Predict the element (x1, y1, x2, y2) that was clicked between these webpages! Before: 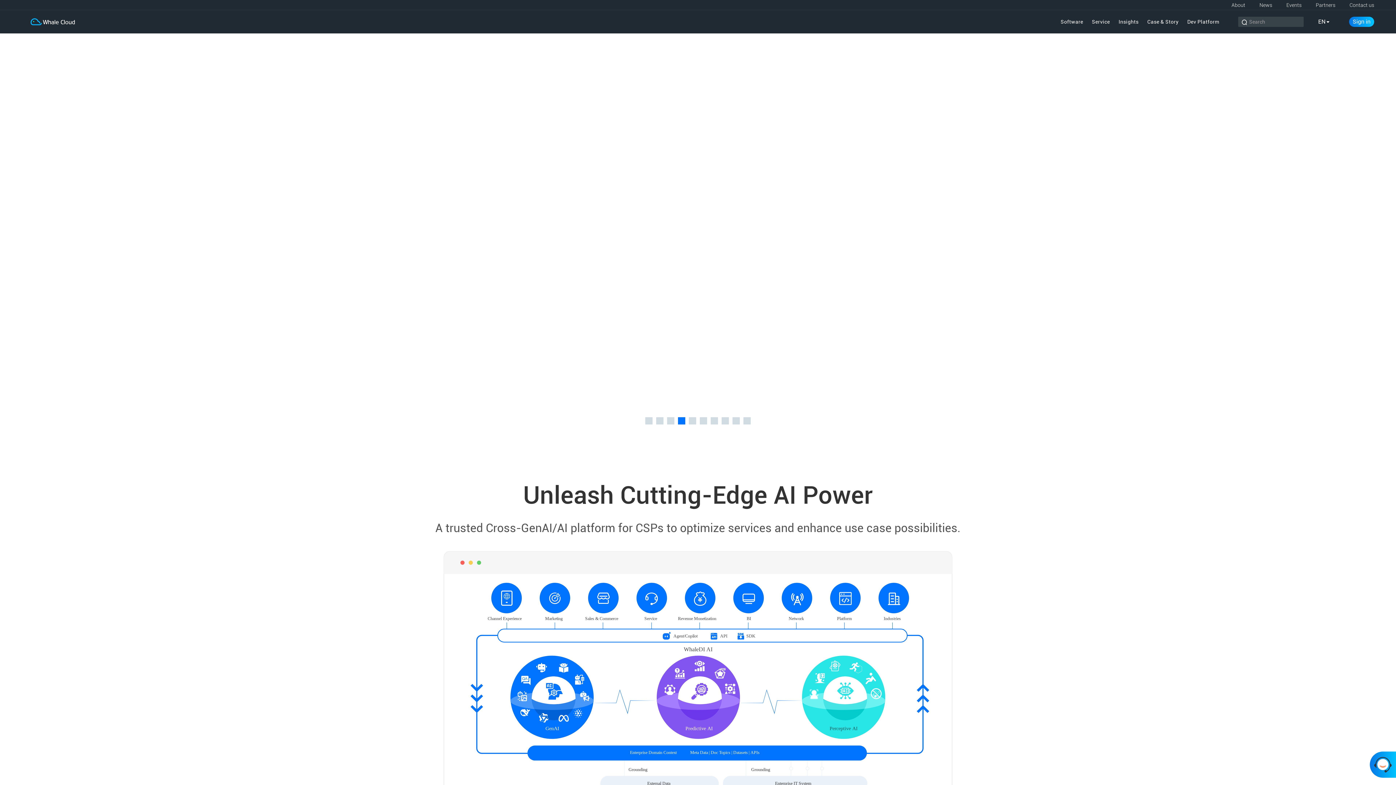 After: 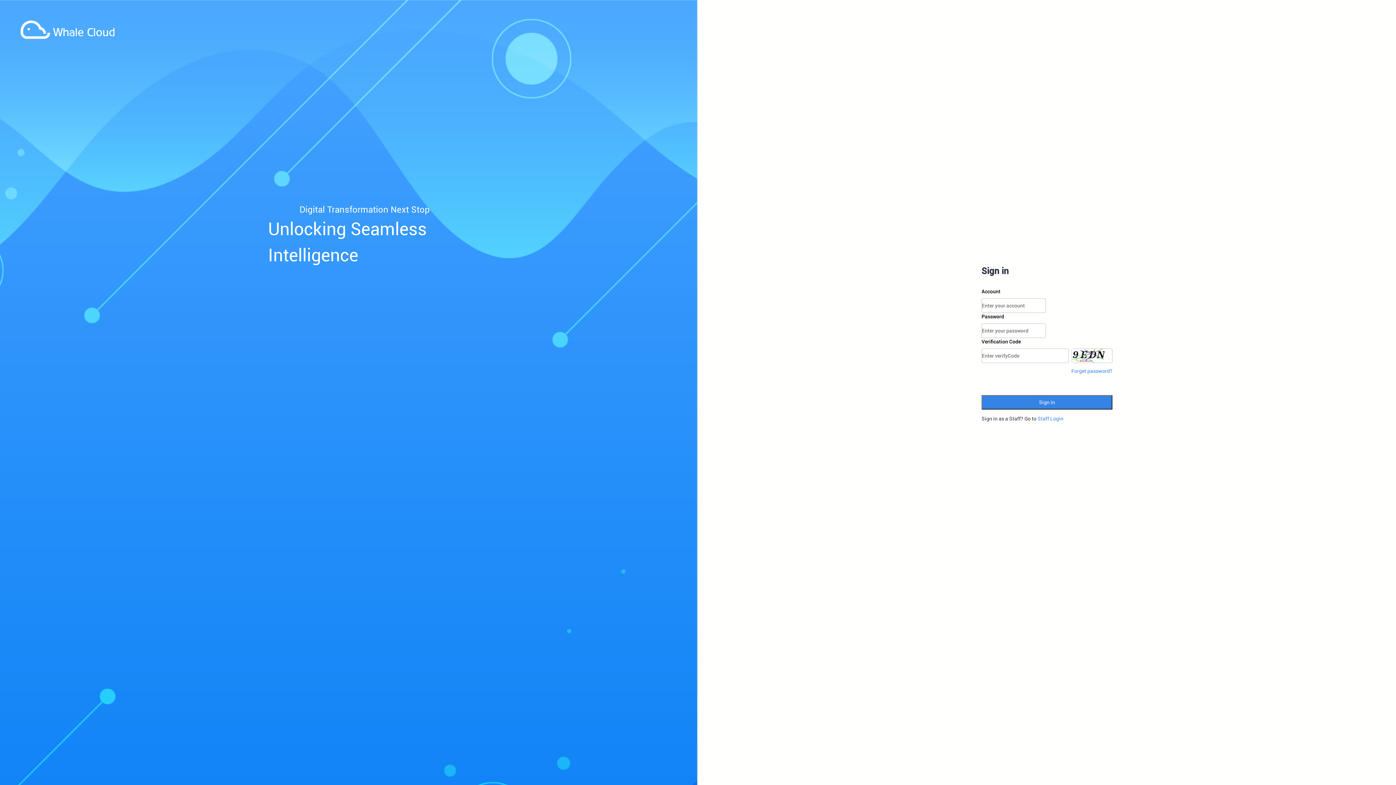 Action: bbox: (1336, 16, 1374, 26) label: Sign in